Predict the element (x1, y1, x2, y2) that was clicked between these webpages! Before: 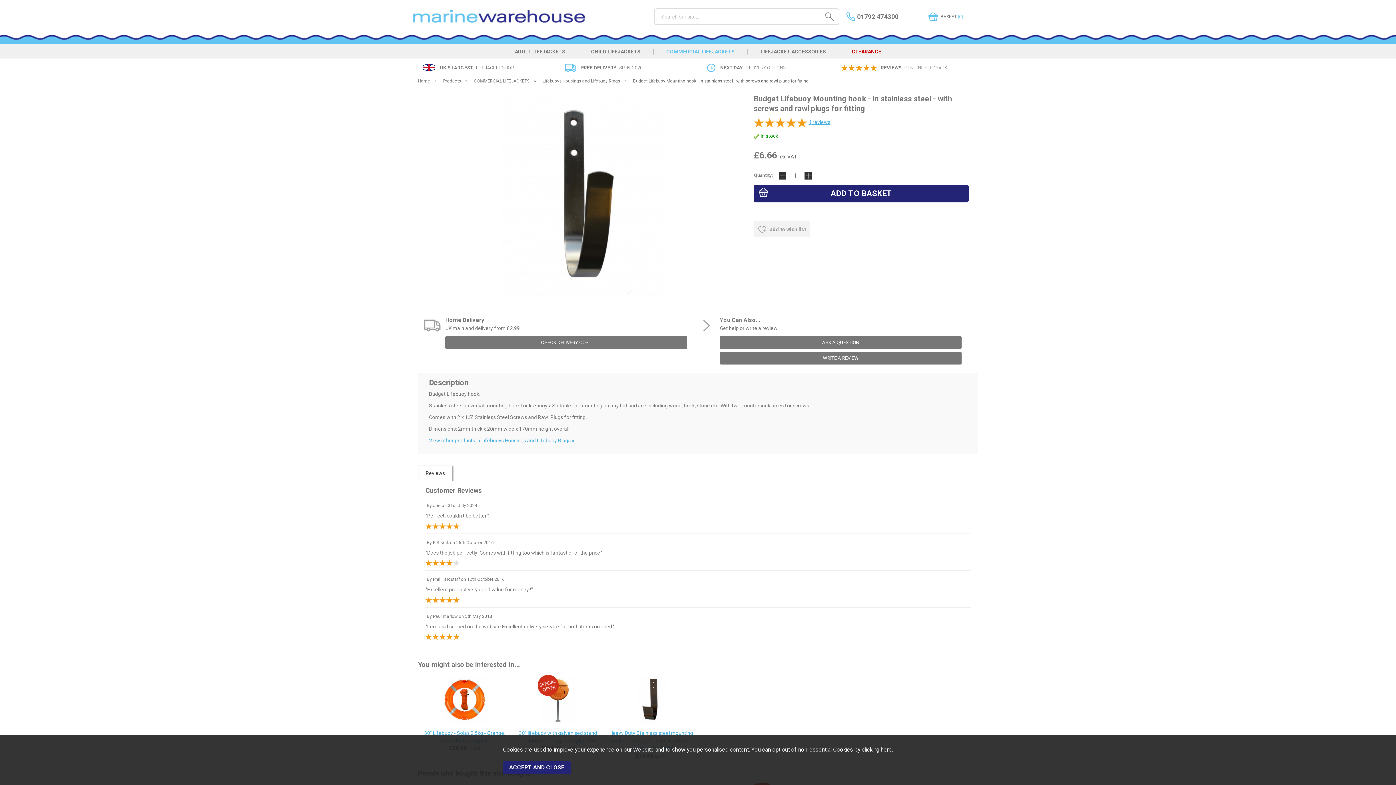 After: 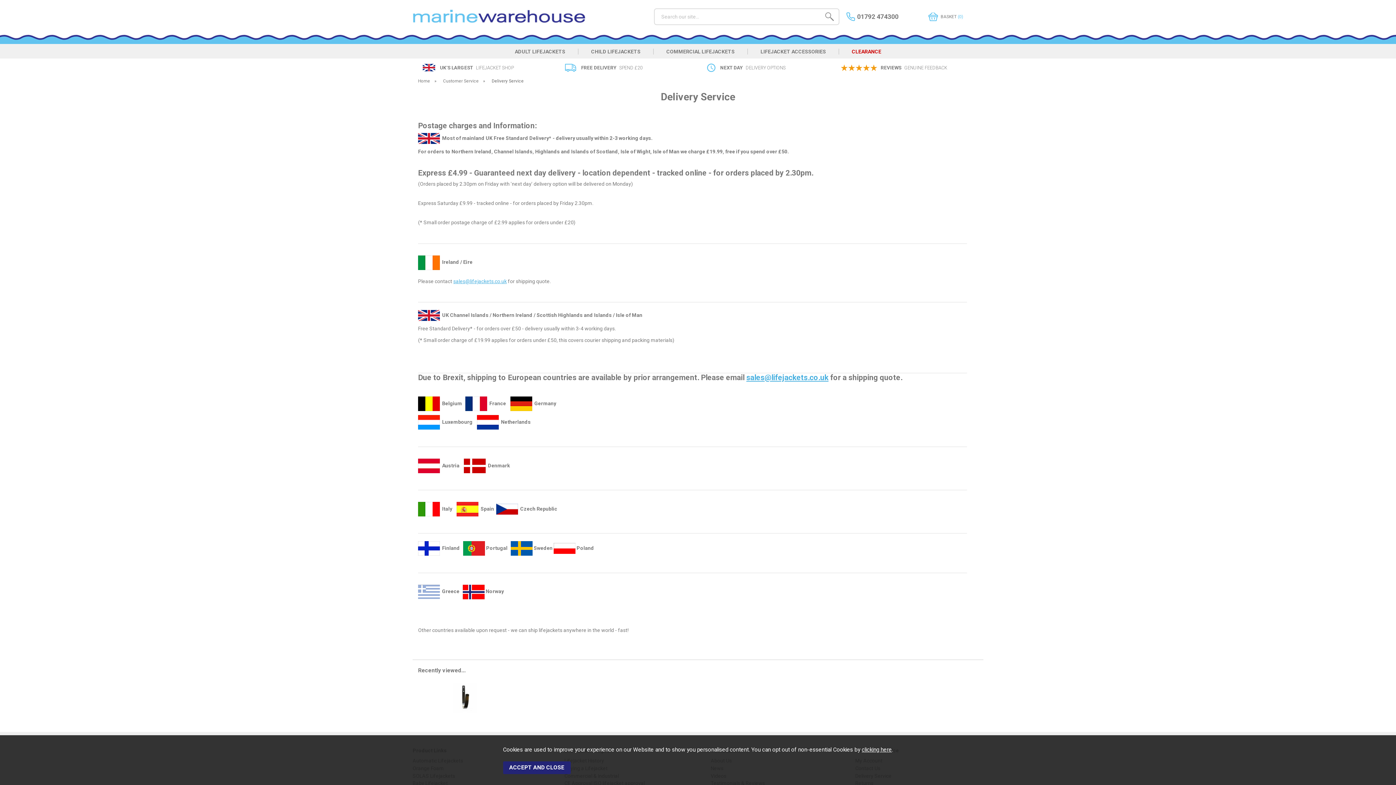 Action: bbox: (707, 63, 840, 72) label: NEXT DAY
DELIVERY OPTIONS